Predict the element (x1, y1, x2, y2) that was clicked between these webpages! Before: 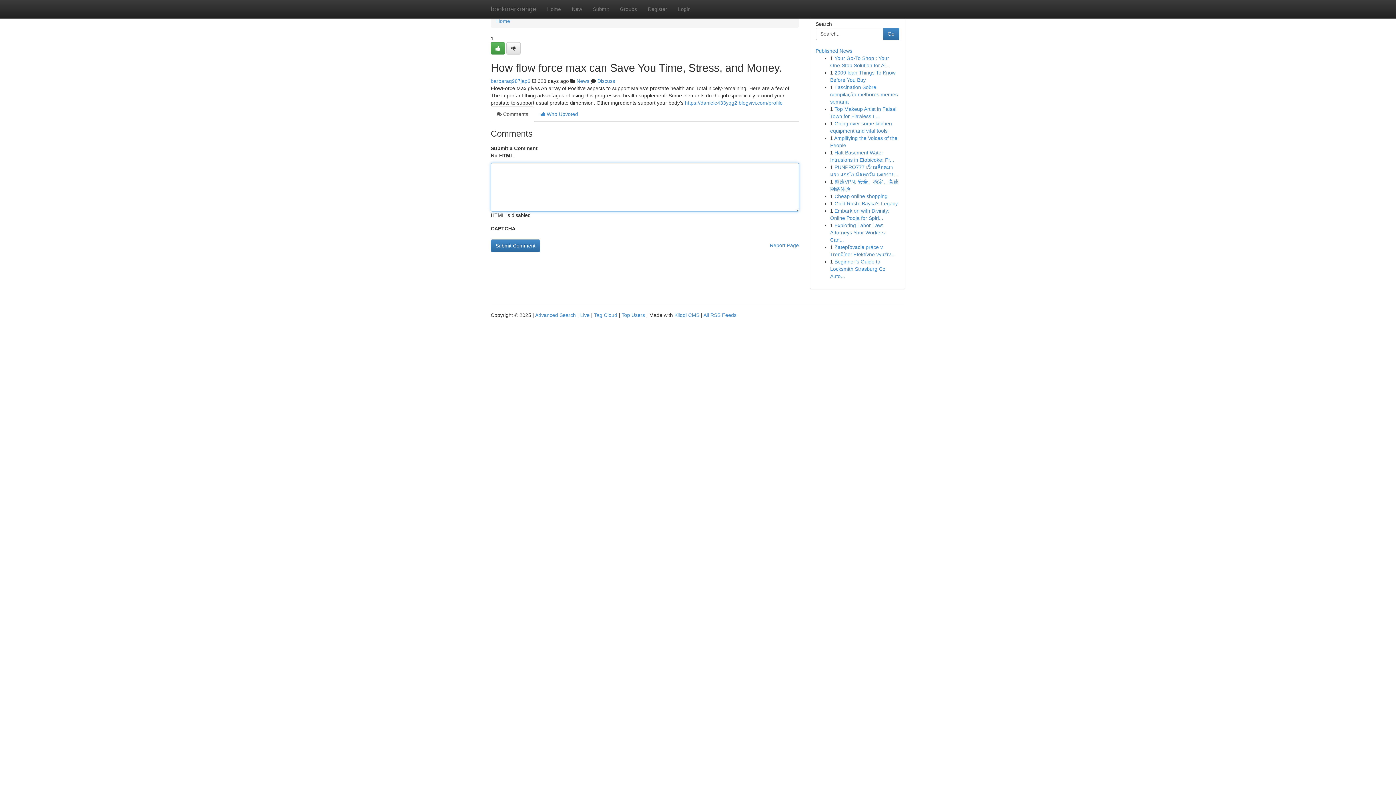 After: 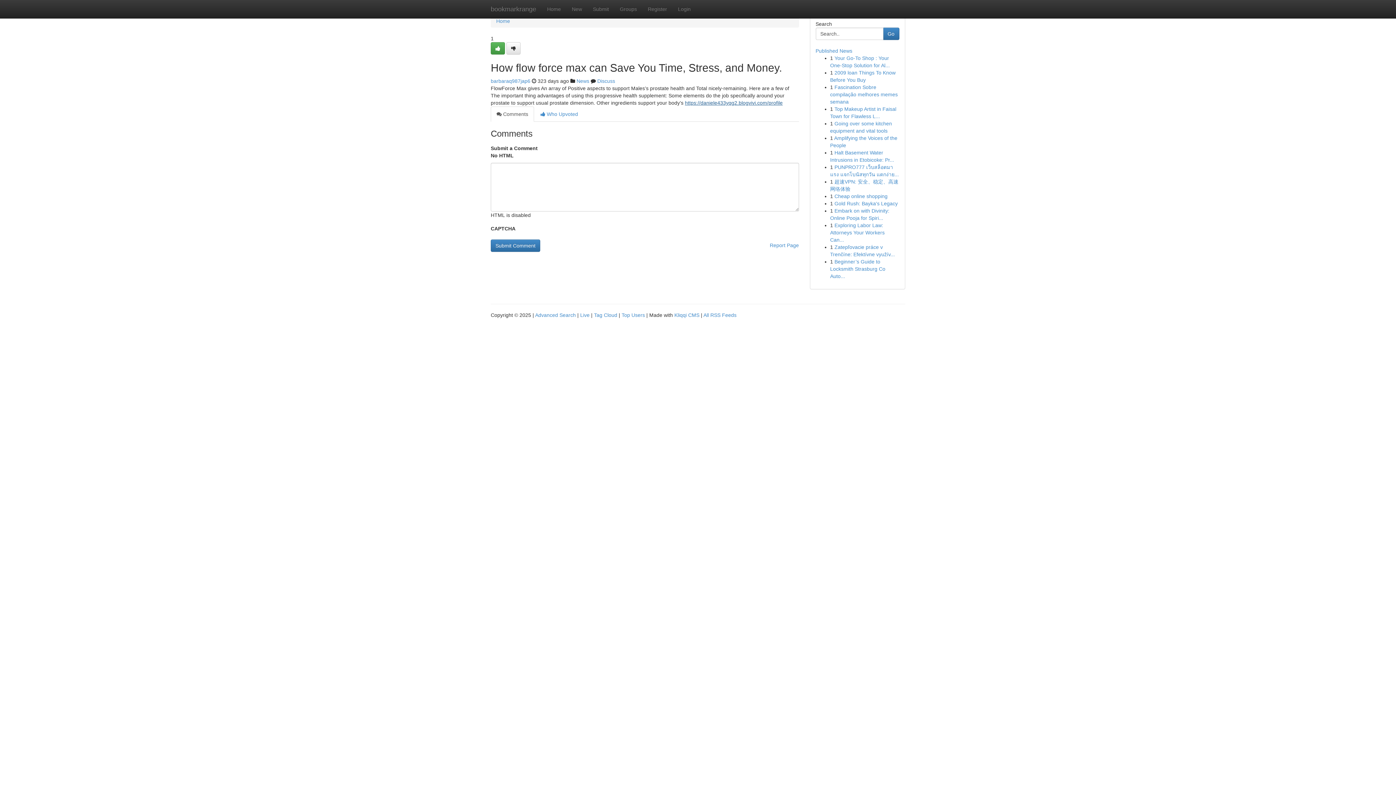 Action: bbox: (685, 100, 782, 105) label: https://daniele433yqg2.blogvivi.com/profile